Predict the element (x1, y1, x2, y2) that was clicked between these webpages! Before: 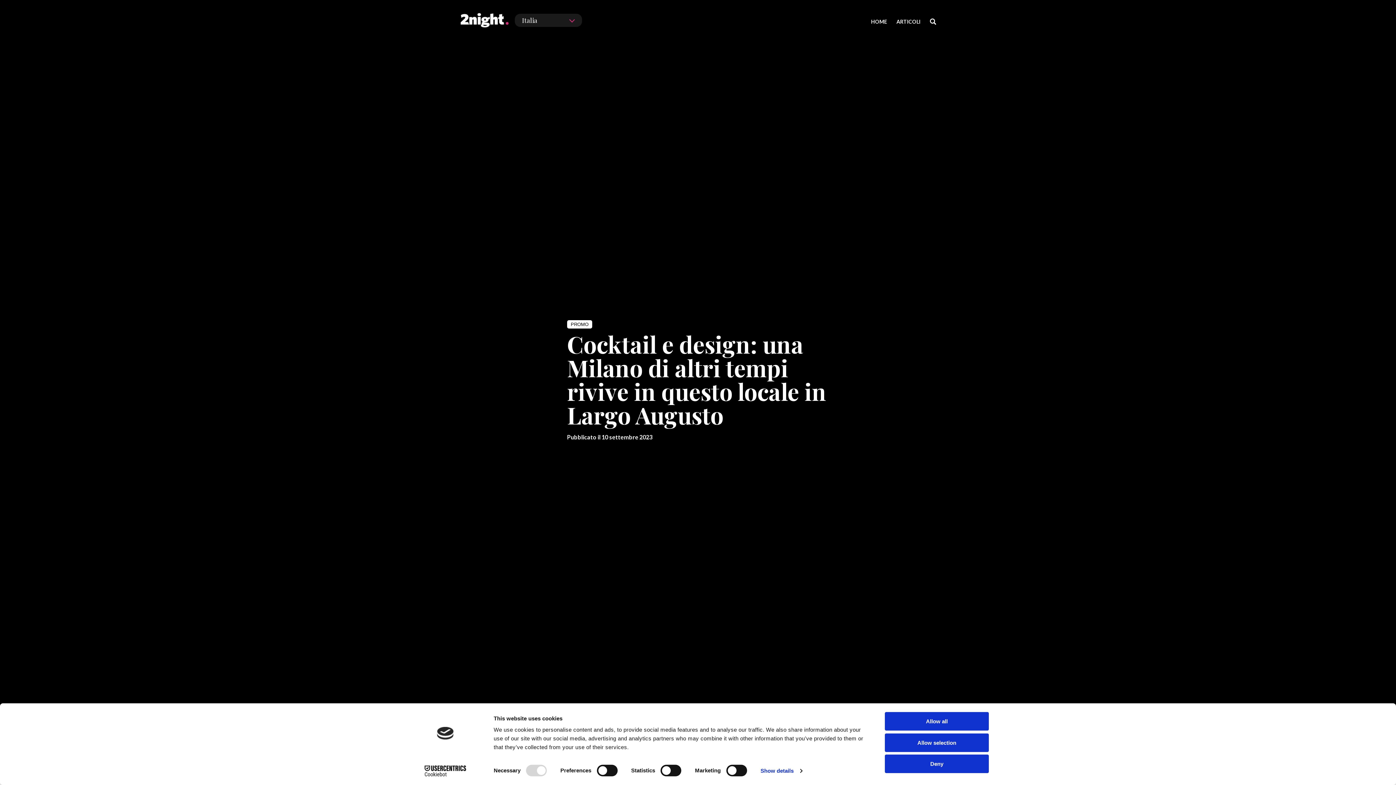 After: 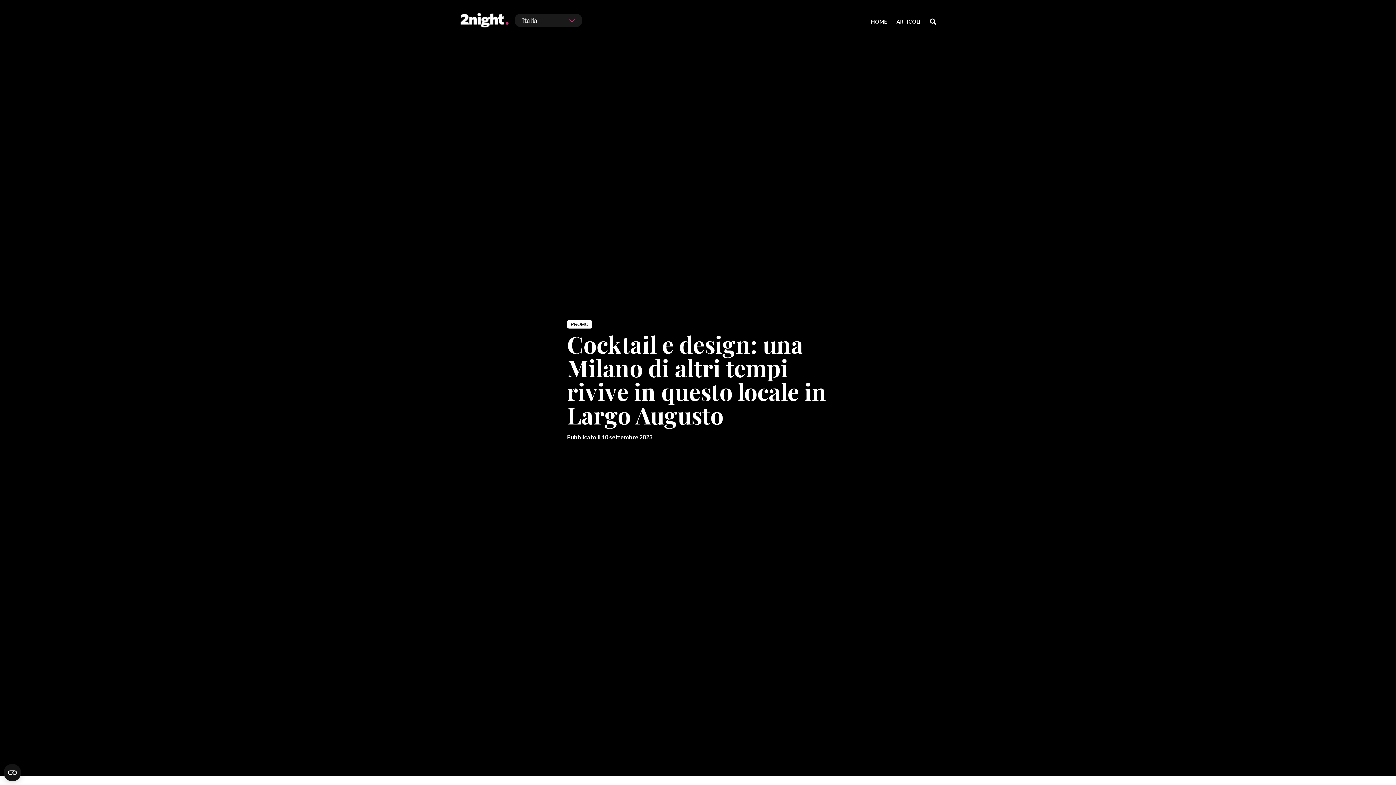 Action: bbox: (885, 755, 989, 773) label: Deny